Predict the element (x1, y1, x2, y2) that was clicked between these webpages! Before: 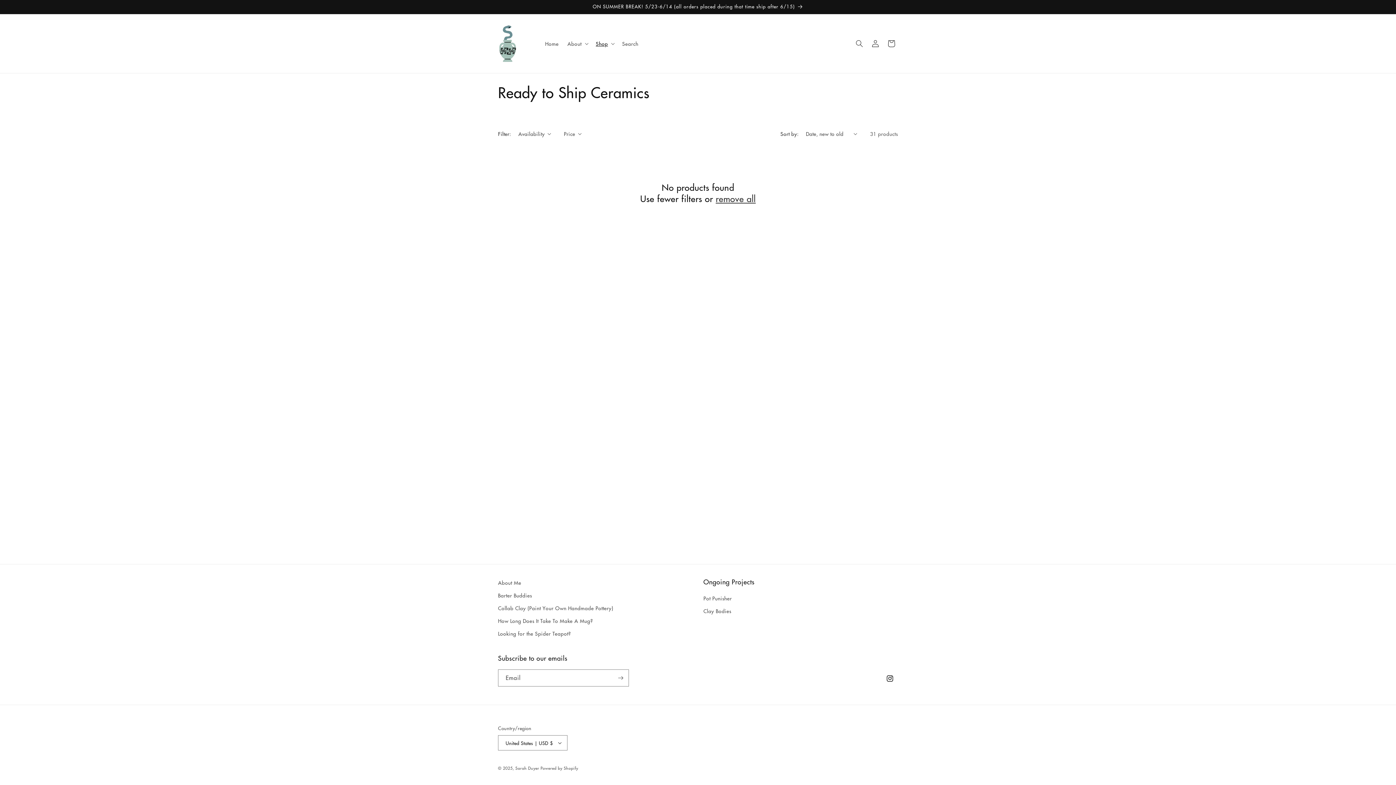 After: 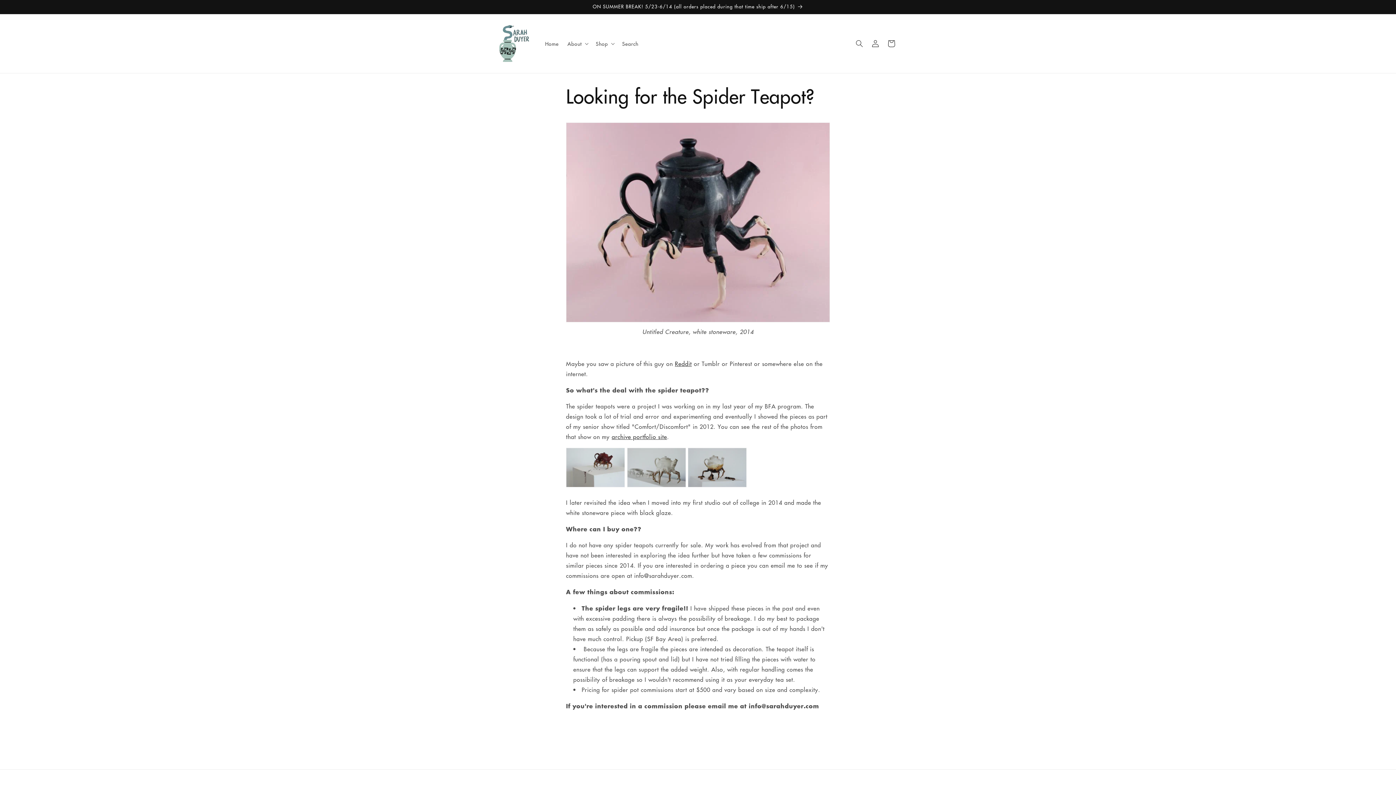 Action: bbox: (498, 627, 570, 640) label: Looking for the Spider Teapot?